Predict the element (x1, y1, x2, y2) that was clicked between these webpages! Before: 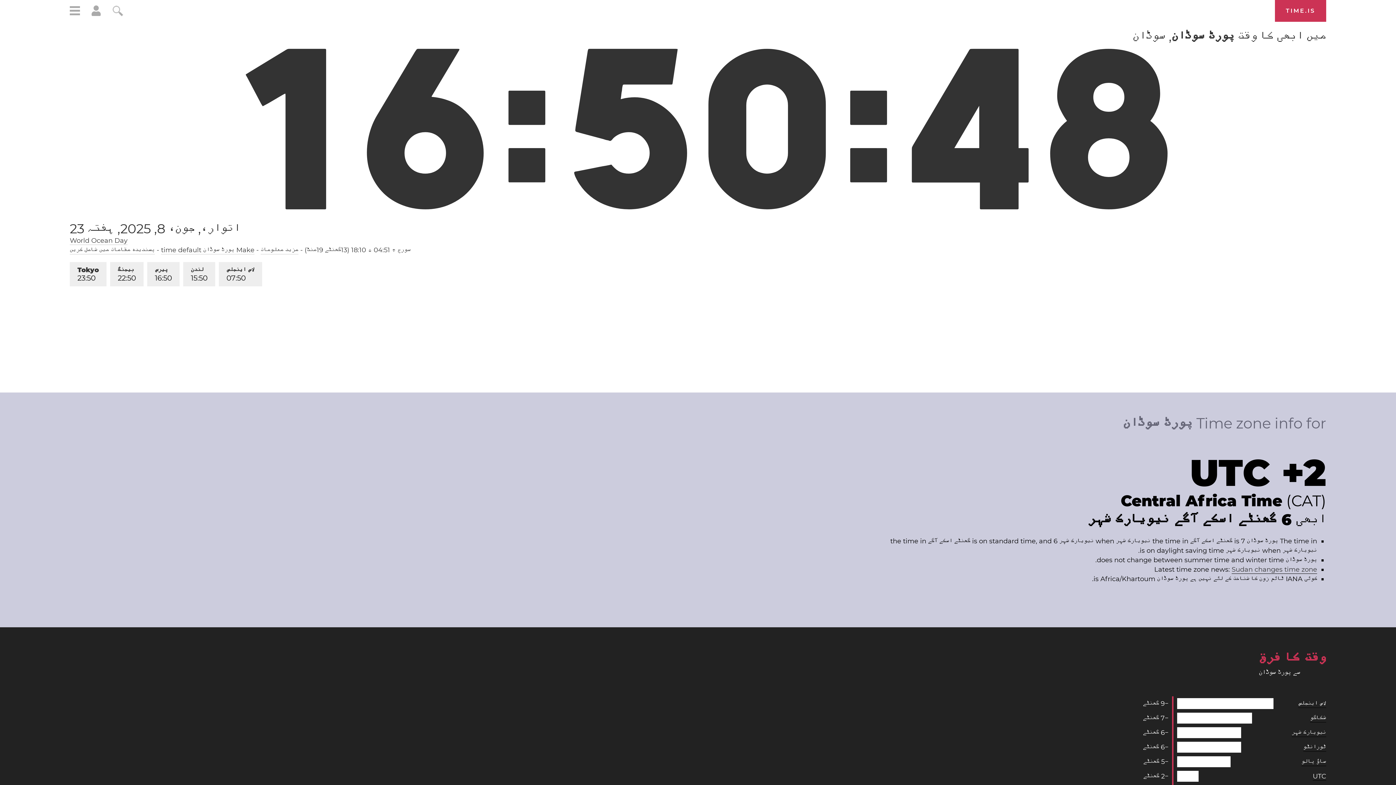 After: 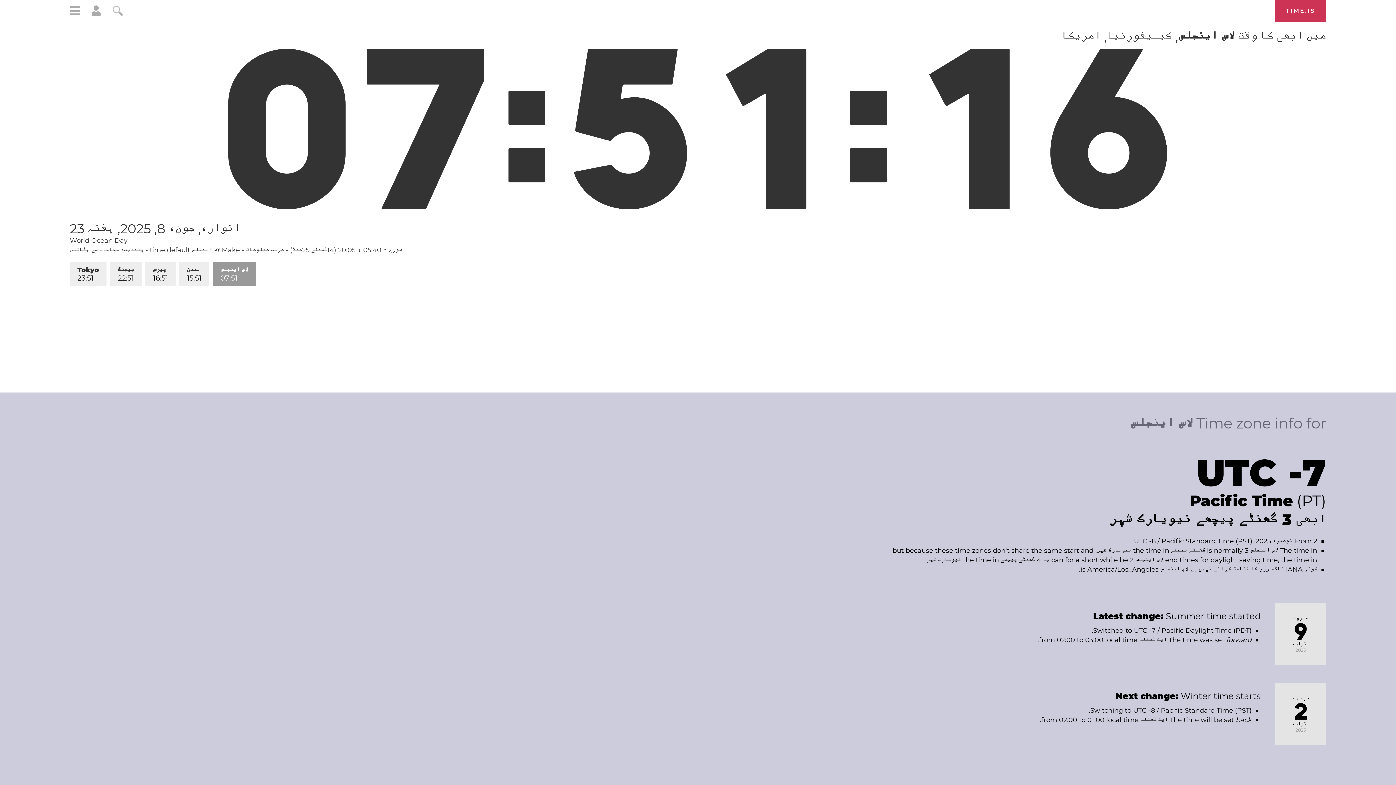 Action: bbox: (1298, 700, 1326, 708) label: لاس اینجلس